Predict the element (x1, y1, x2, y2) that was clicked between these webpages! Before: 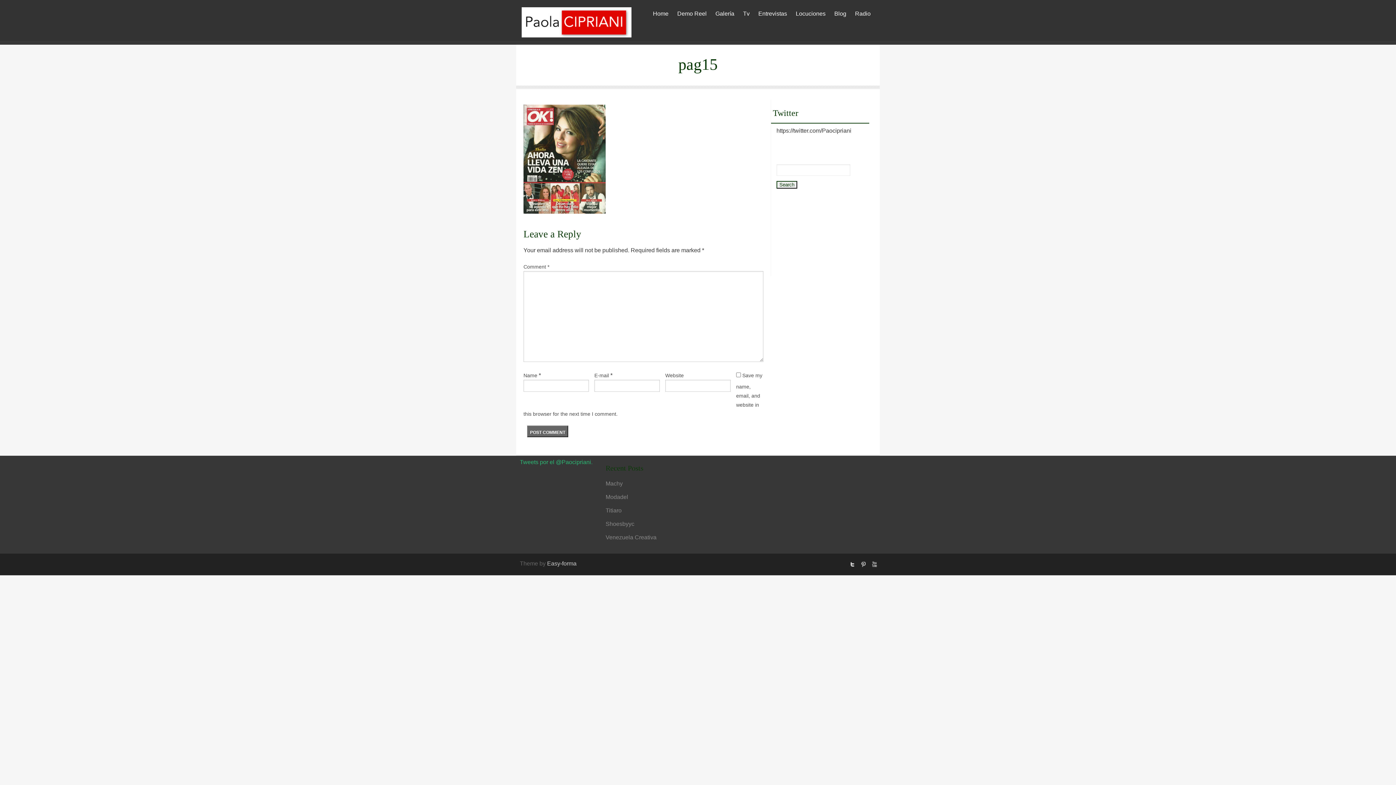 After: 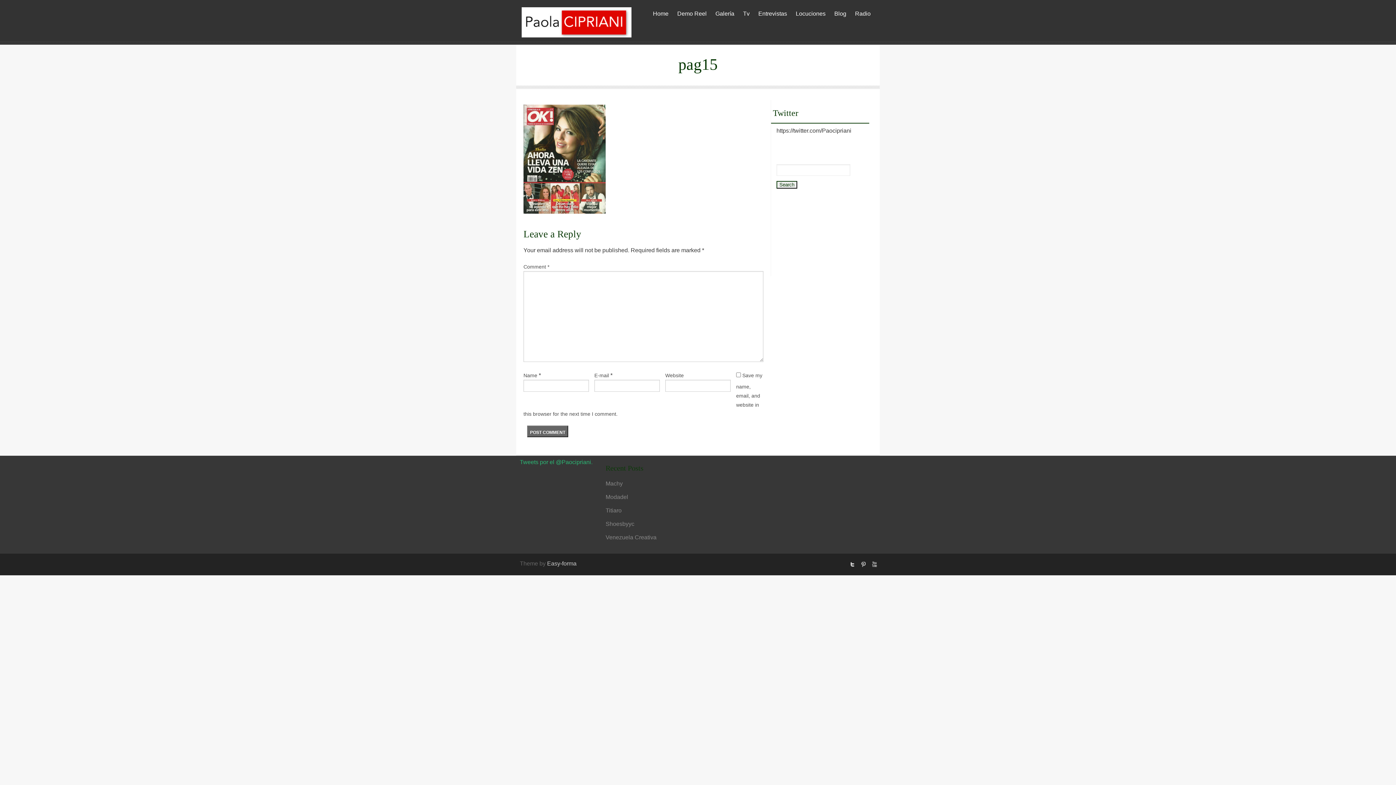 Action: label: Easy-forma bbox: (547, 560, 576, 567)